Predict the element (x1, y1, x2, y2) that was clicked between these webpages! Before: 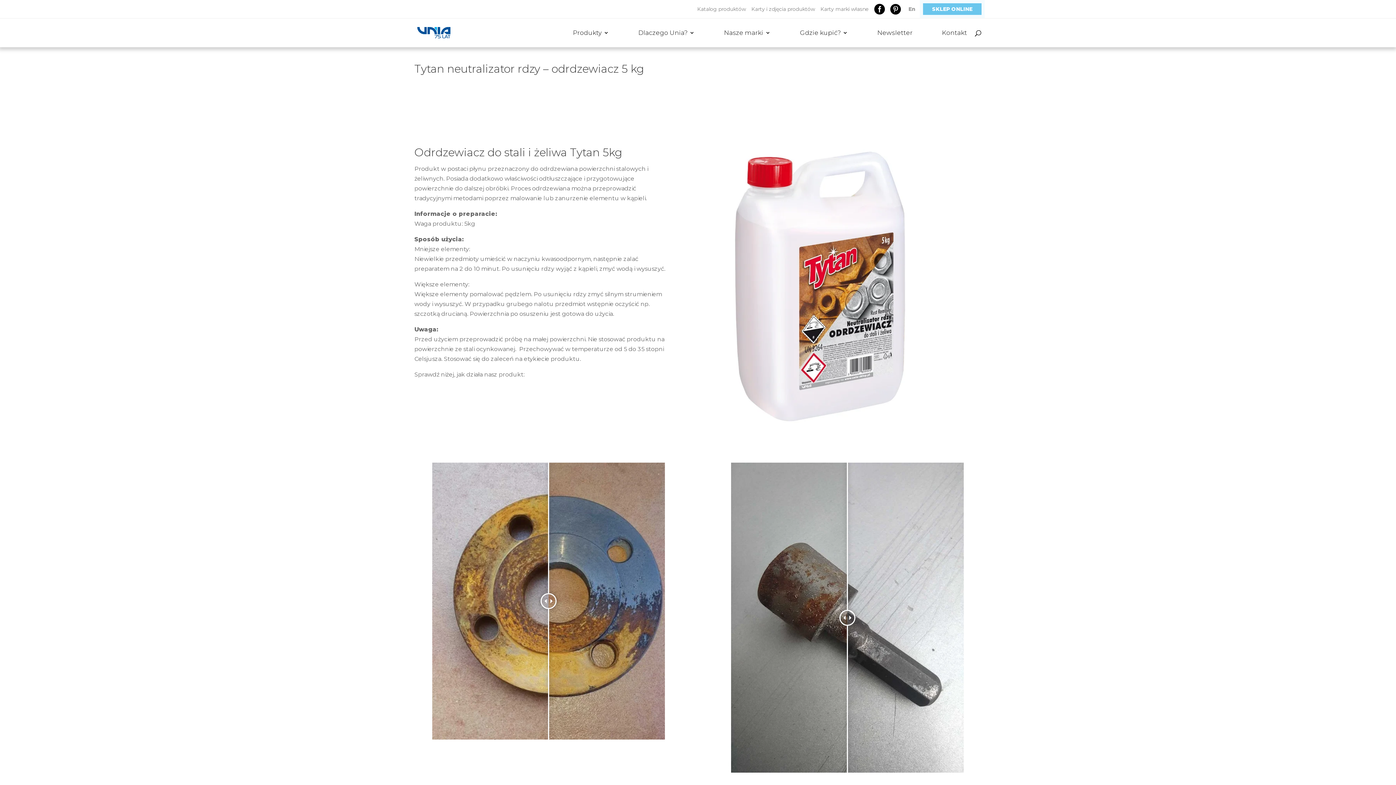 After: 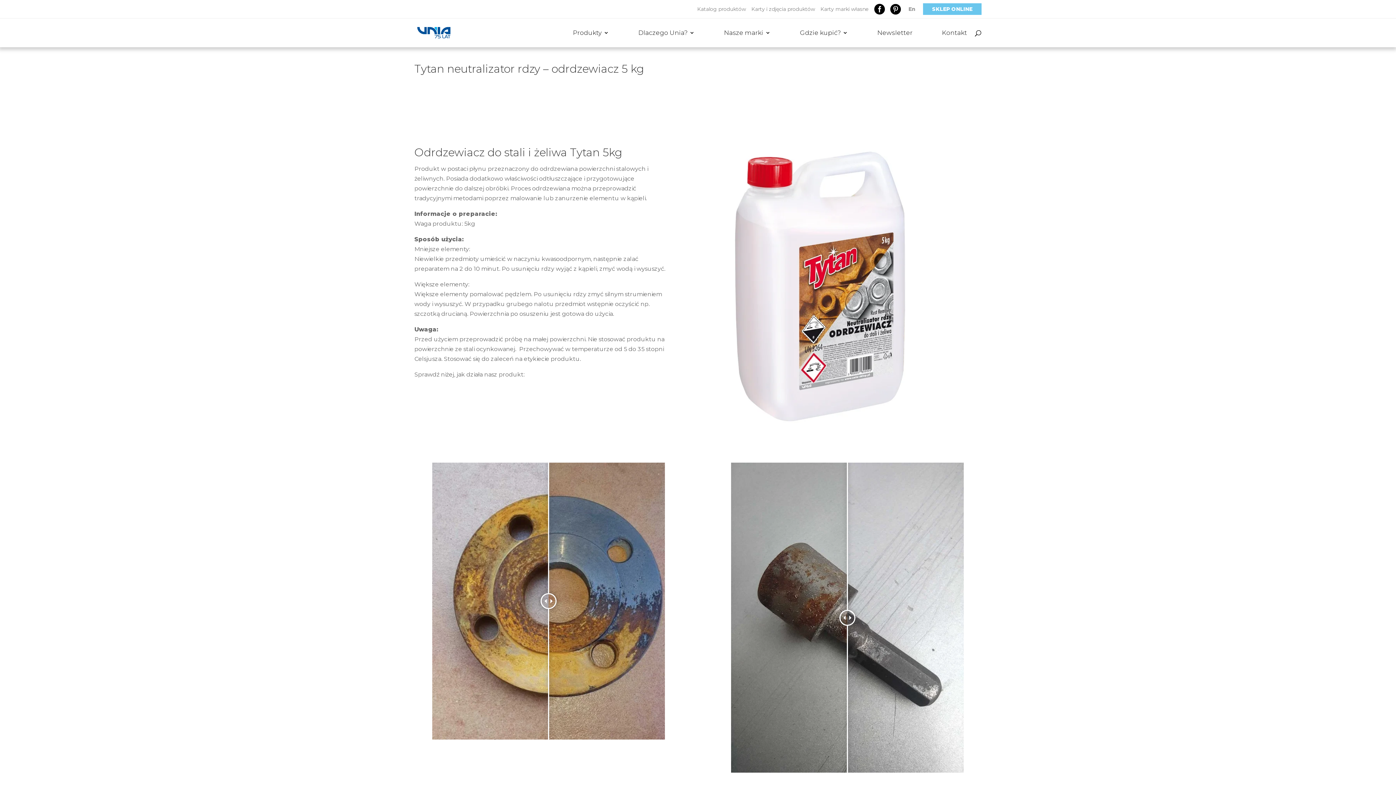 Action: bbox: (874, 3, 885, 14)